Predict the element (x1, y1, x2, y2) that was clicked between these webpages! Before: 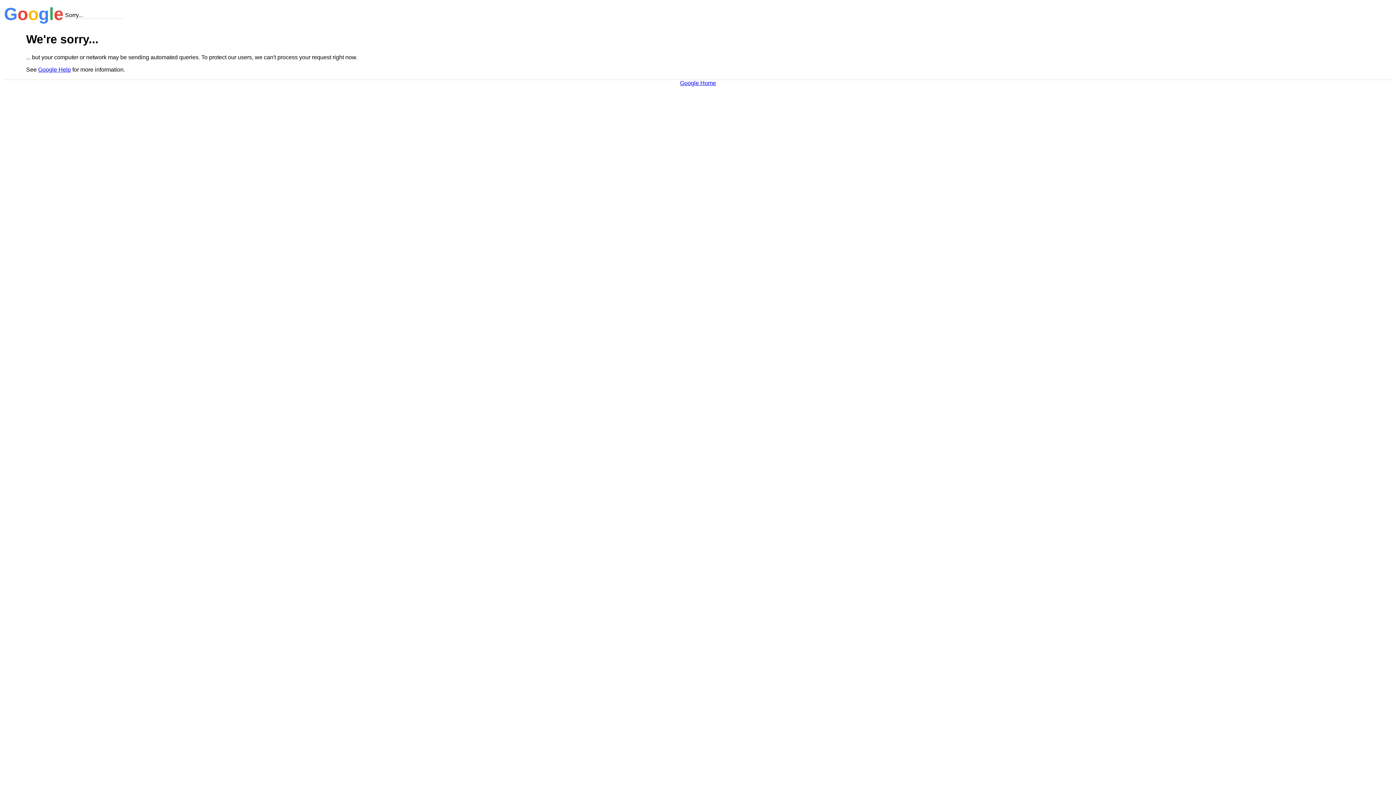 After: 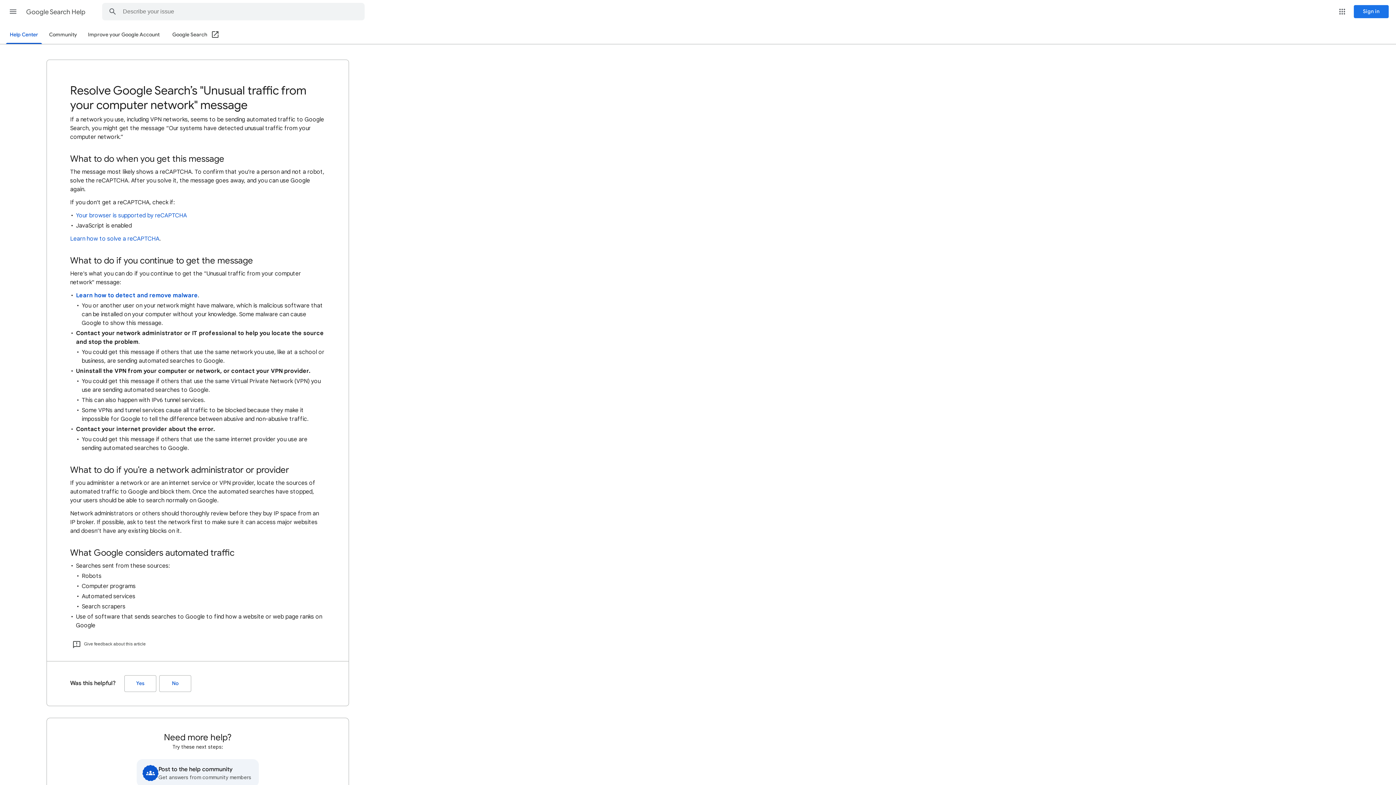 Action: label: Google Help bbox: (38, 66, 70, 72)